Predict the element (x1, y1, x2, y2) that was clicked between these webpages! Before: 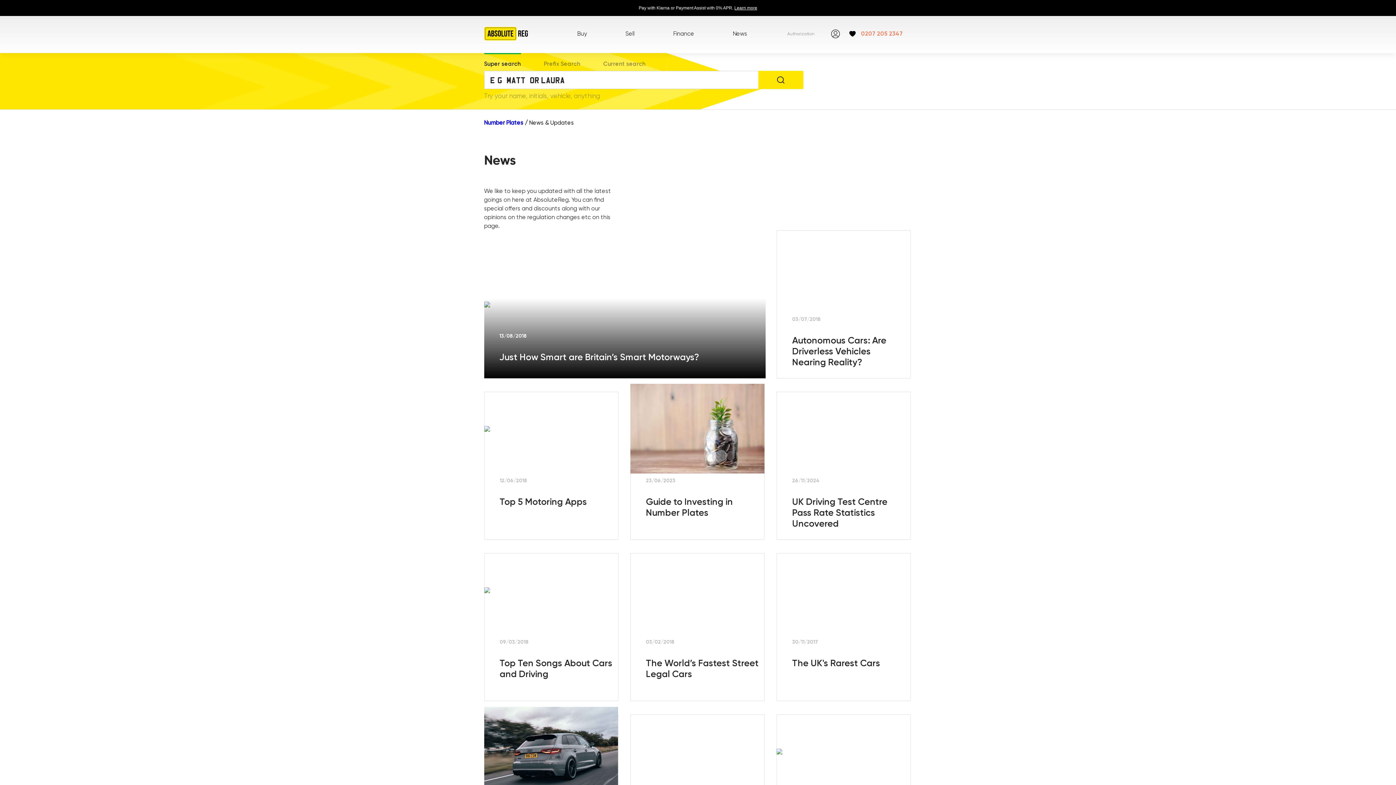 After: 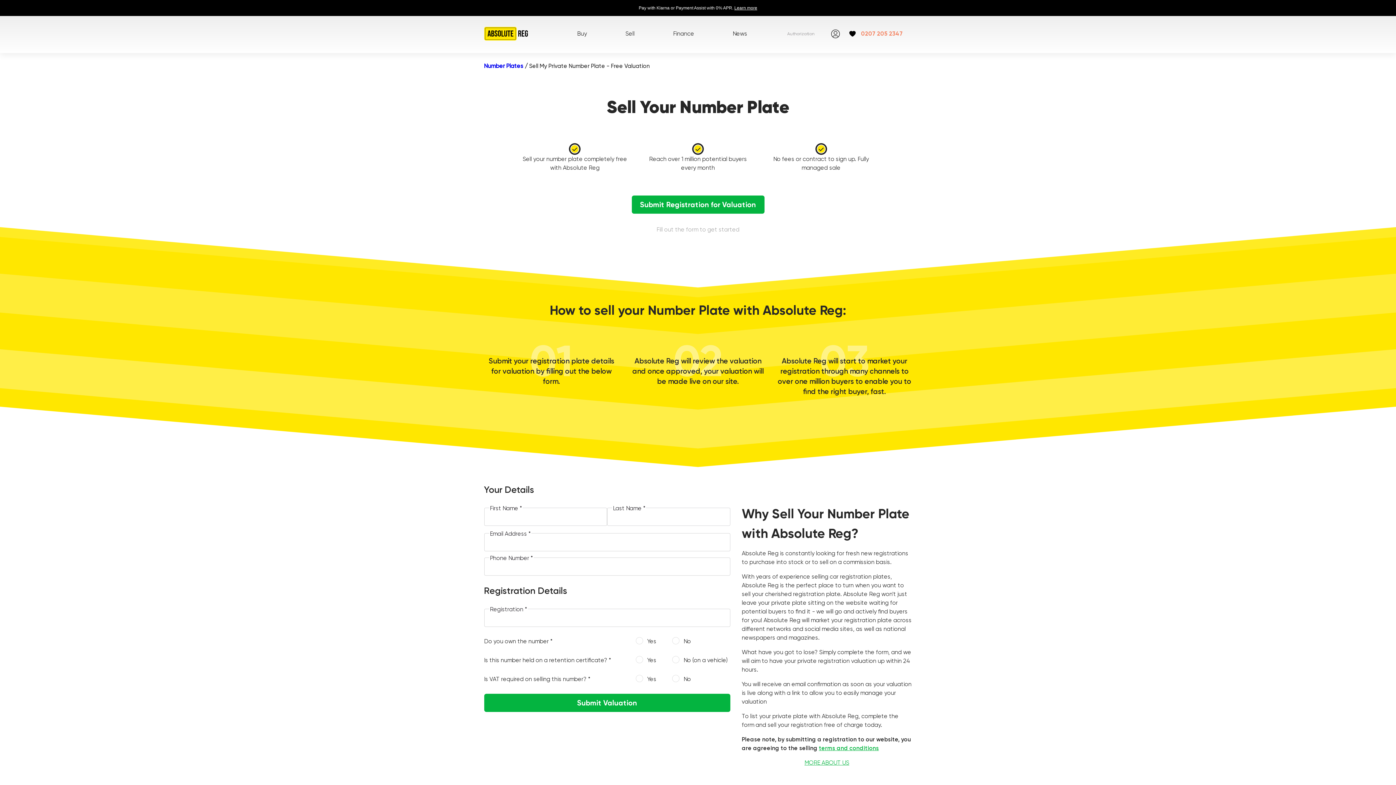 Action: bbox: (618, 24, 642, 43) label: Sell